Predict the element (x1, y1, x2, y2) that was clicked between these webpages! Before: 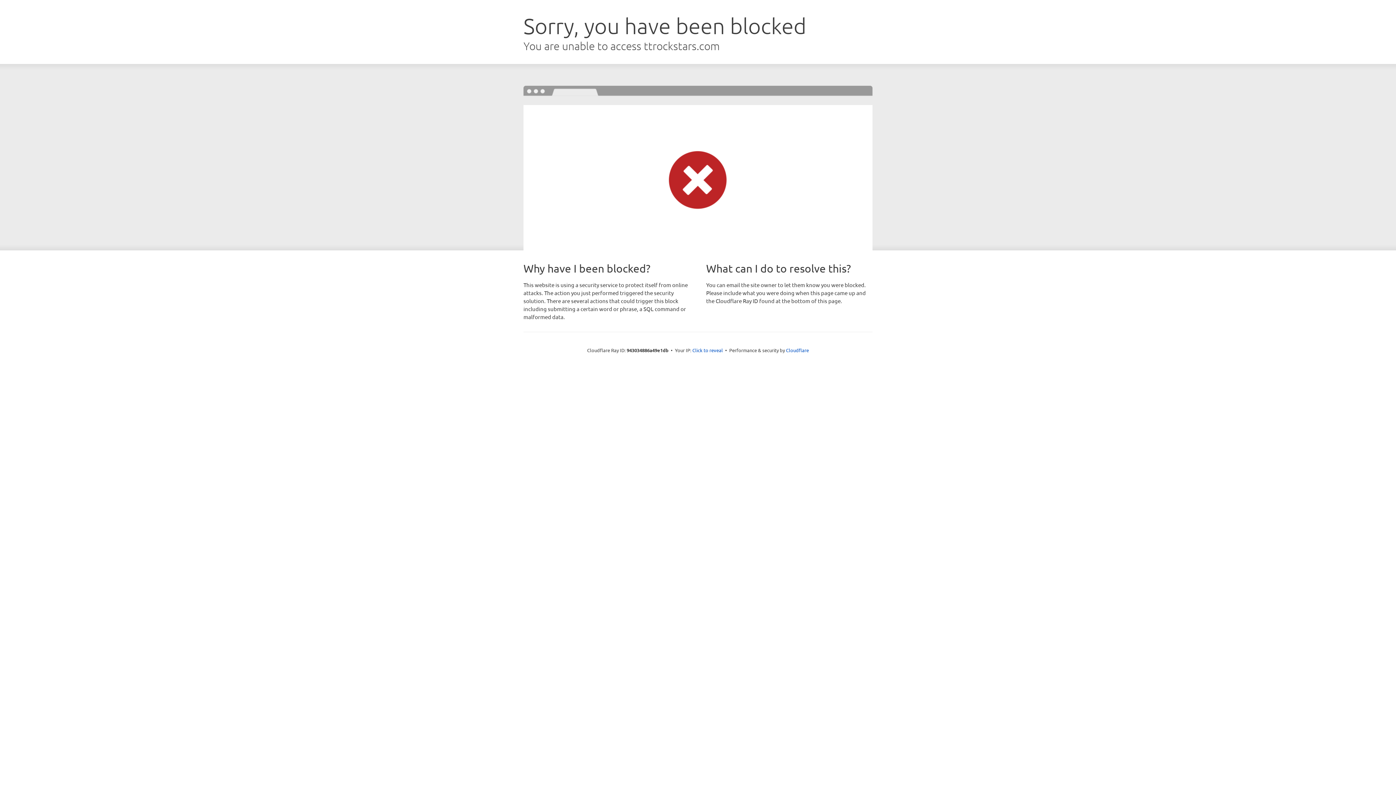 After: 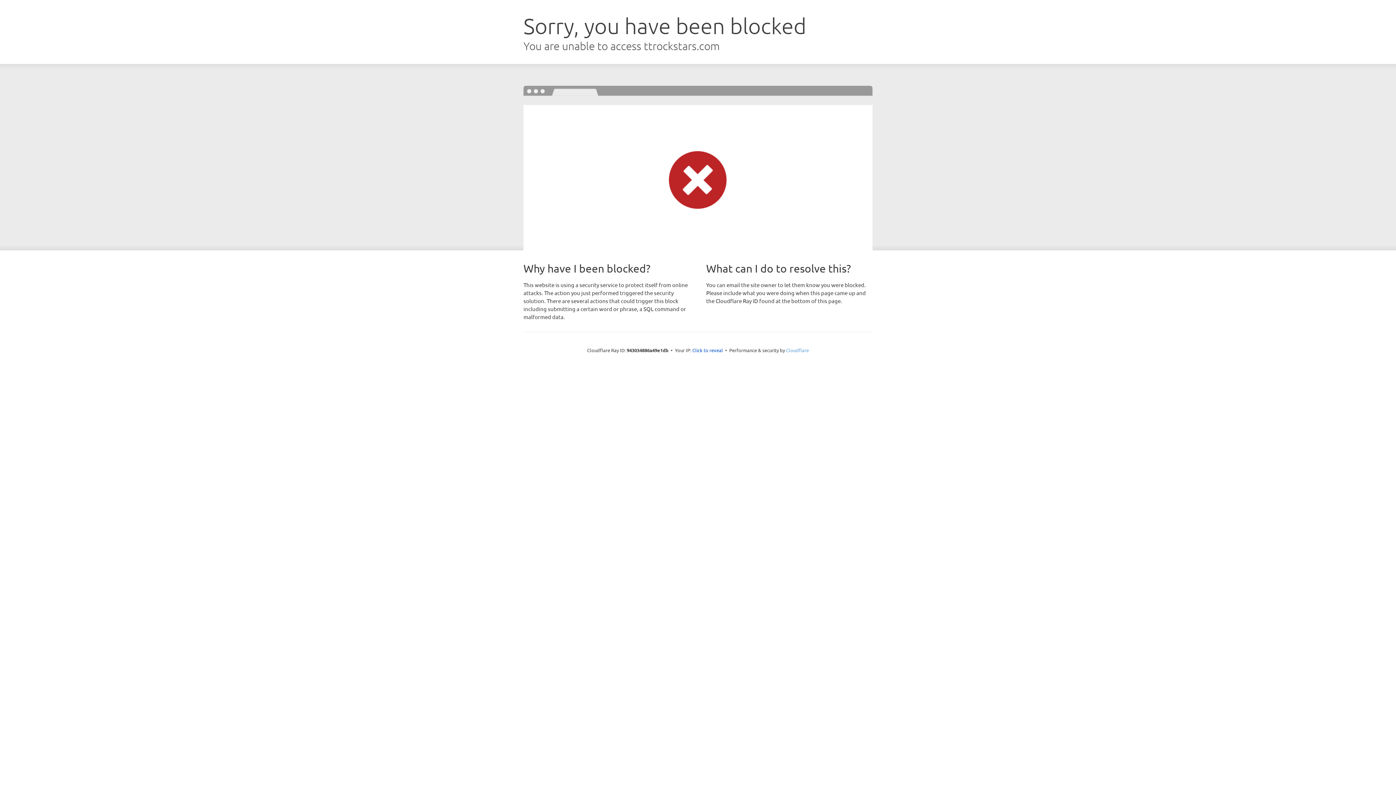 Action: bbox: (786, 347, 809, 353) label: Cloudflare